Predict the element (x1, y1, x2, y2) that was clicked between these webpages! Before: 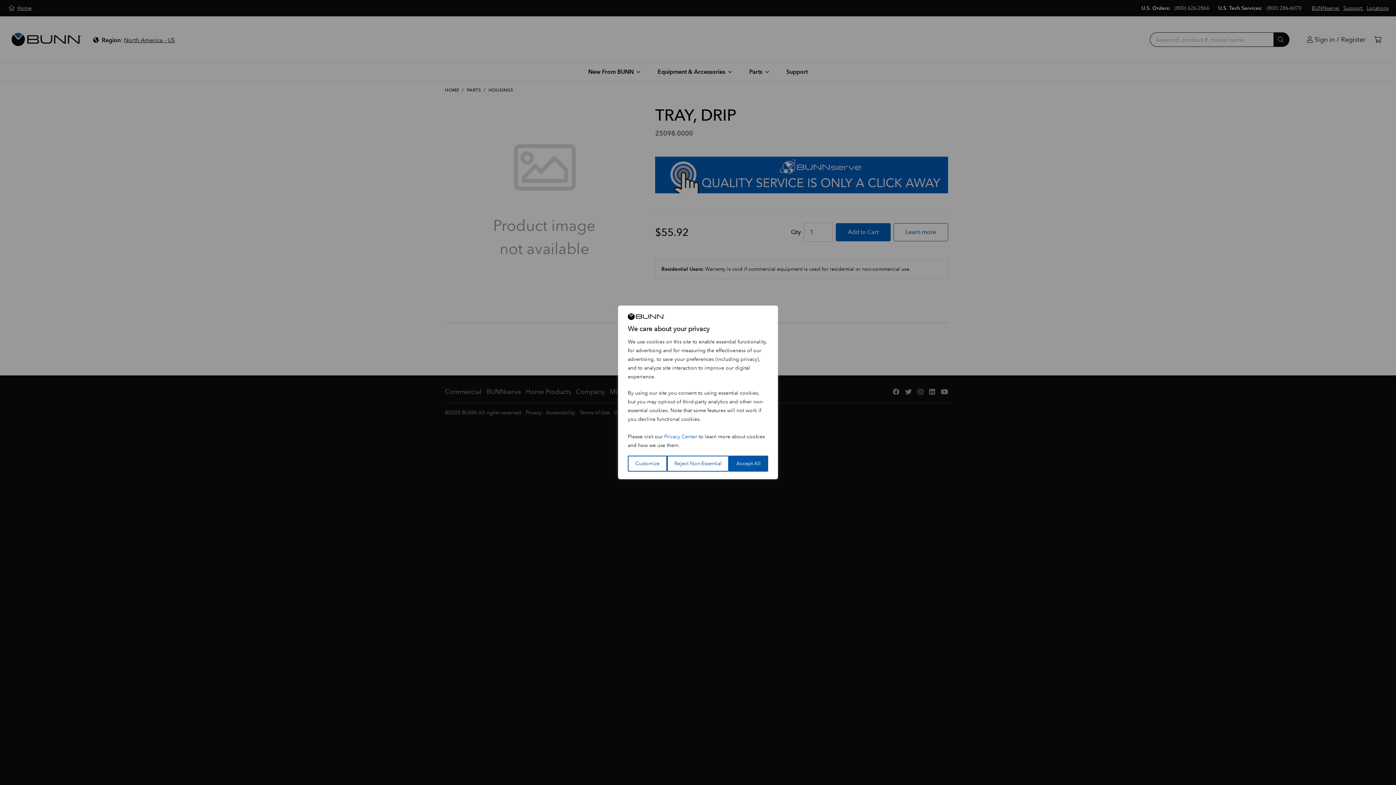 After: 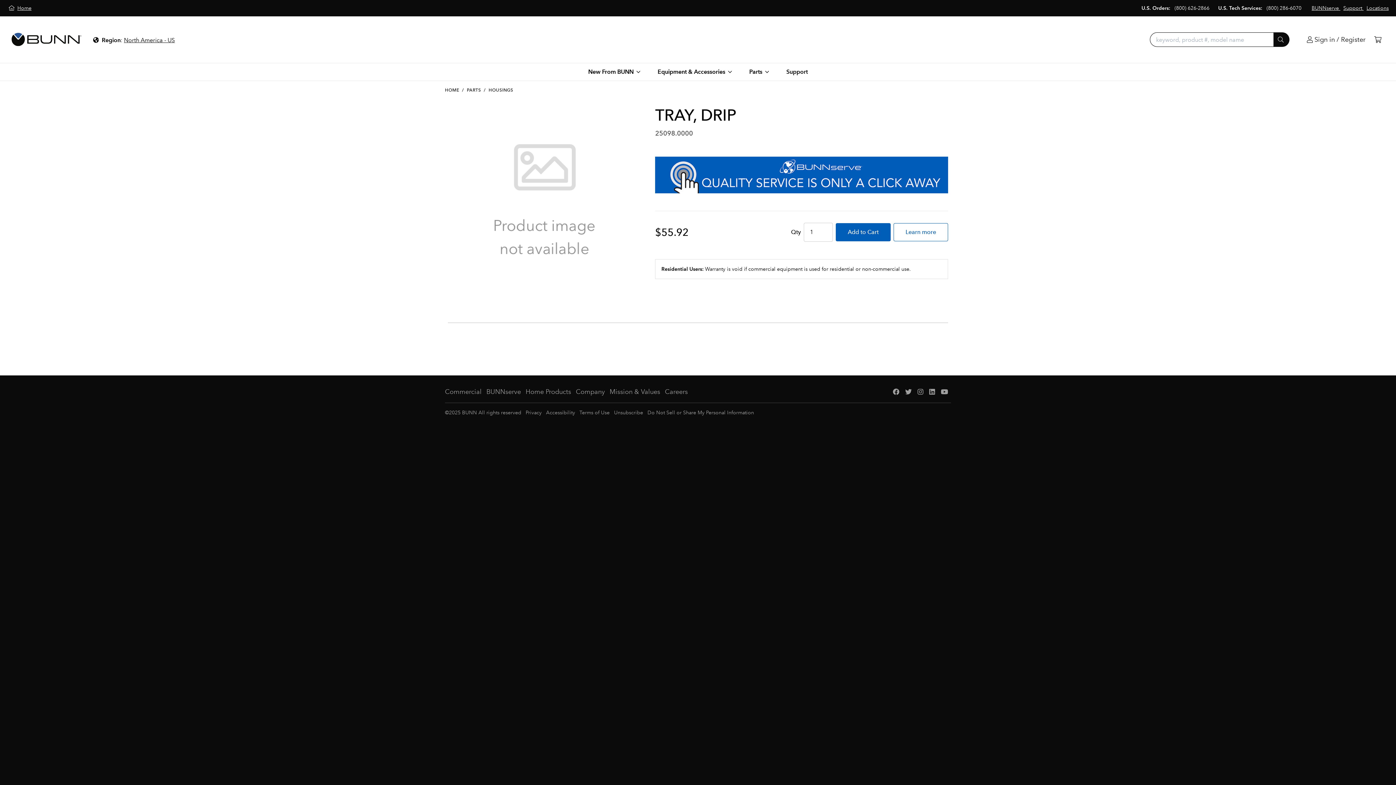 Action: label: Accept All bbox: (729, 456, 768, 472)